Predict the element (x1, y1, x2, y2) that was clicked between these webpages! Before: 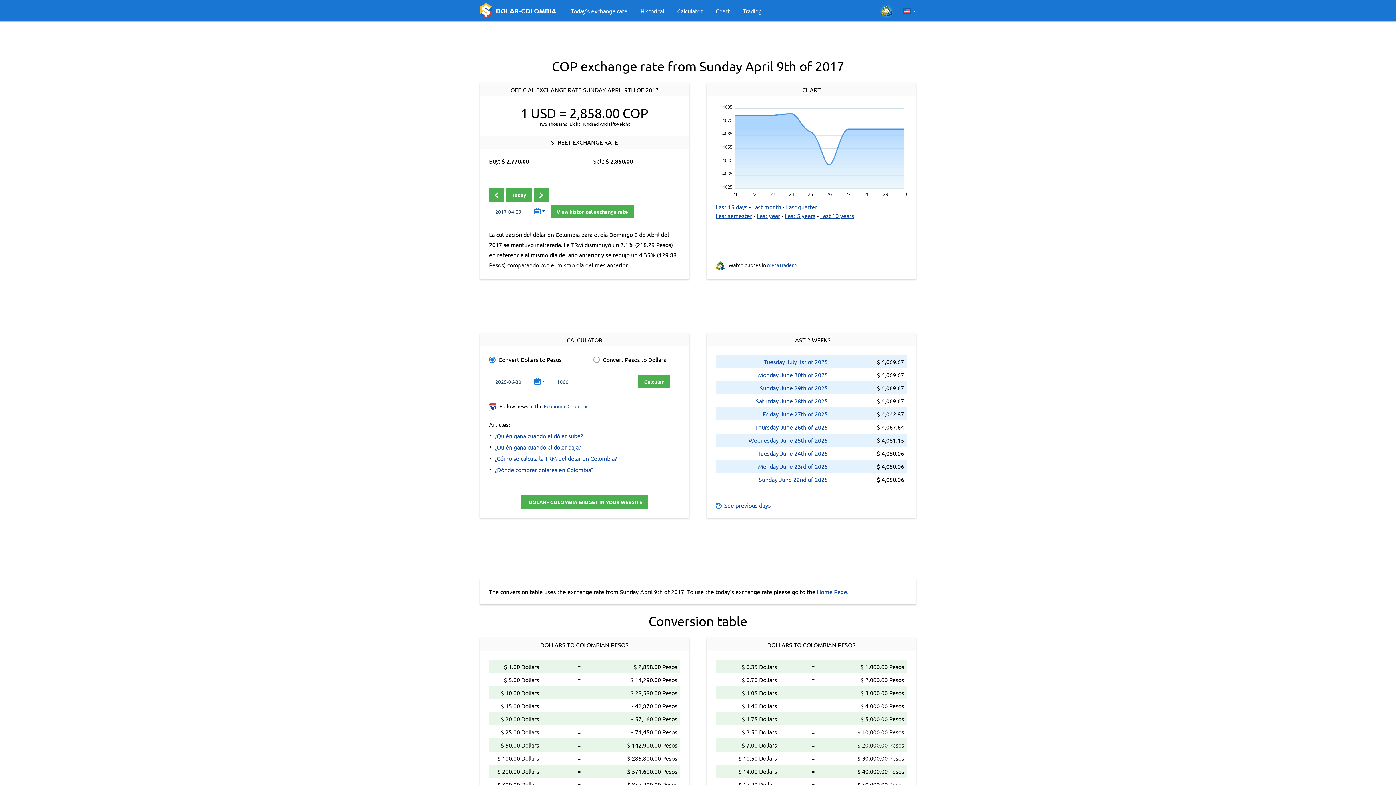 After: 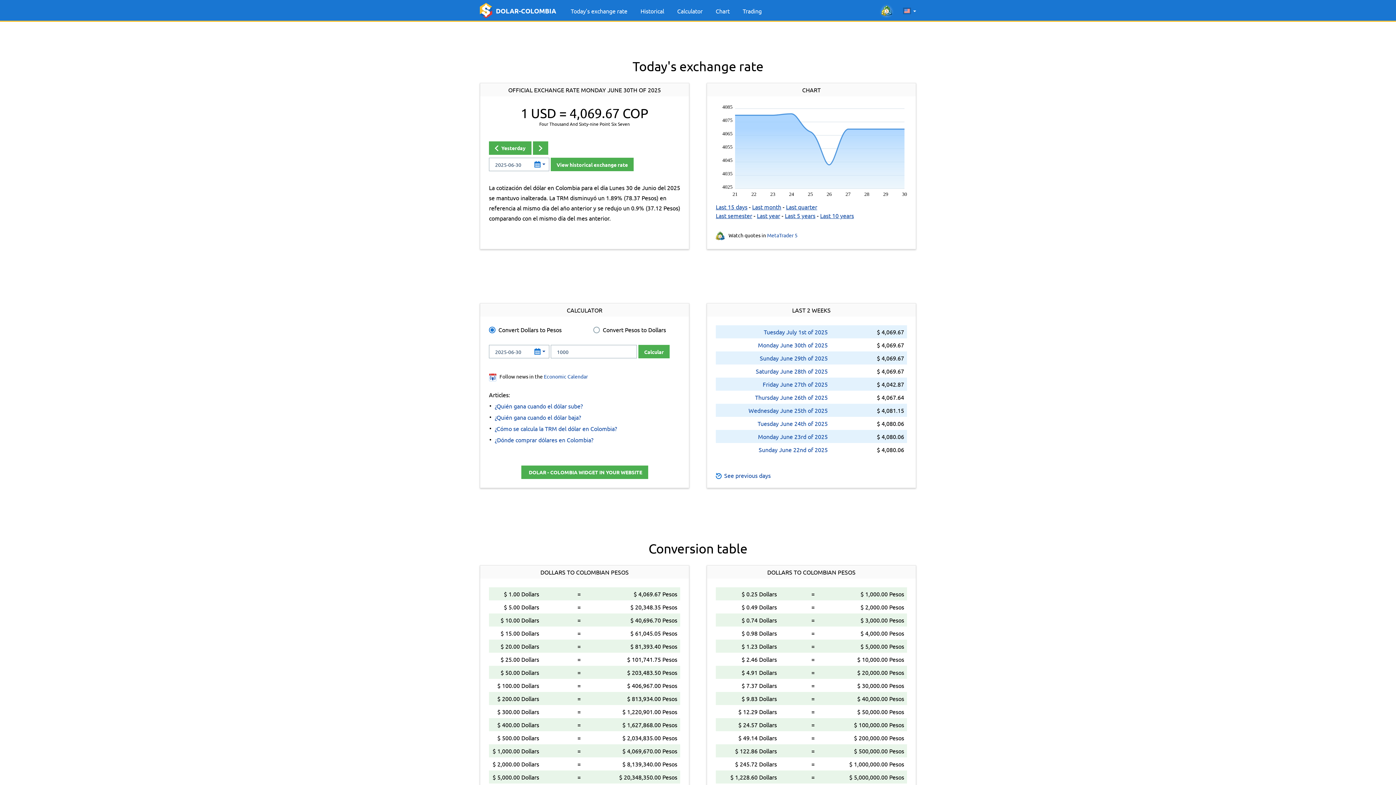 Action: bbox: (570, 7, 627, 14) label: Today's exchange rate